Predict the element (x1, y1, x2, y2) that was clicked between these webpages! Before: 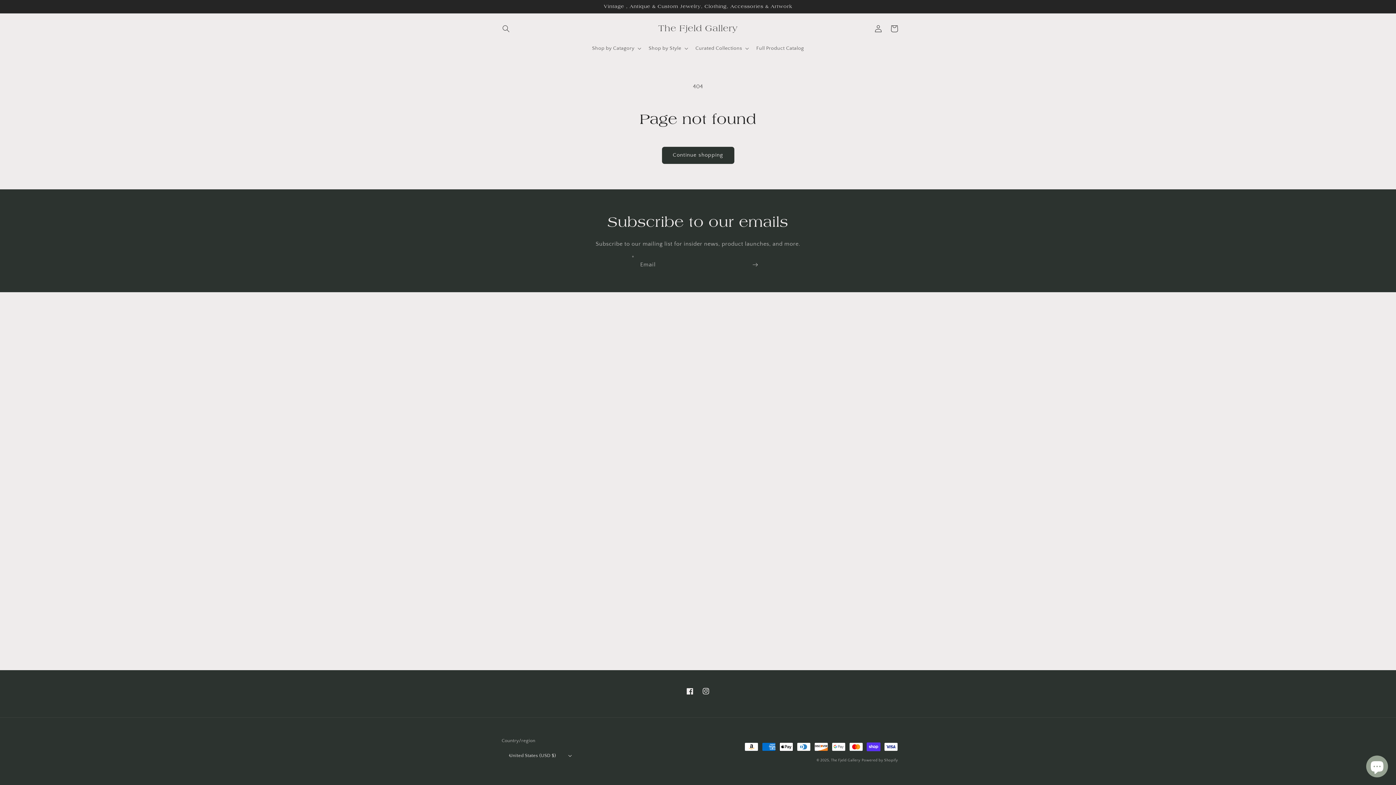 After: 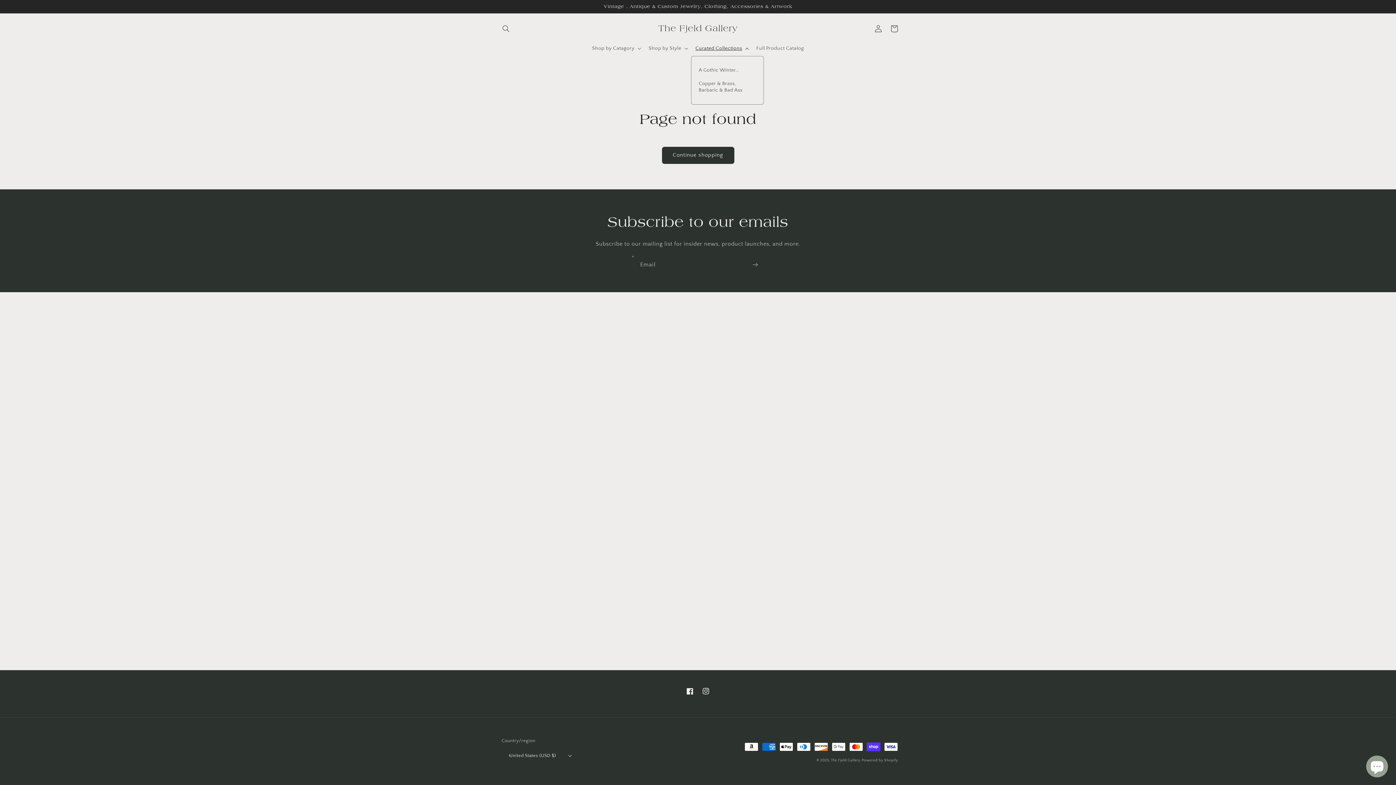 Action: bbox: (691, 40, 752, 55) label: Curated Collections